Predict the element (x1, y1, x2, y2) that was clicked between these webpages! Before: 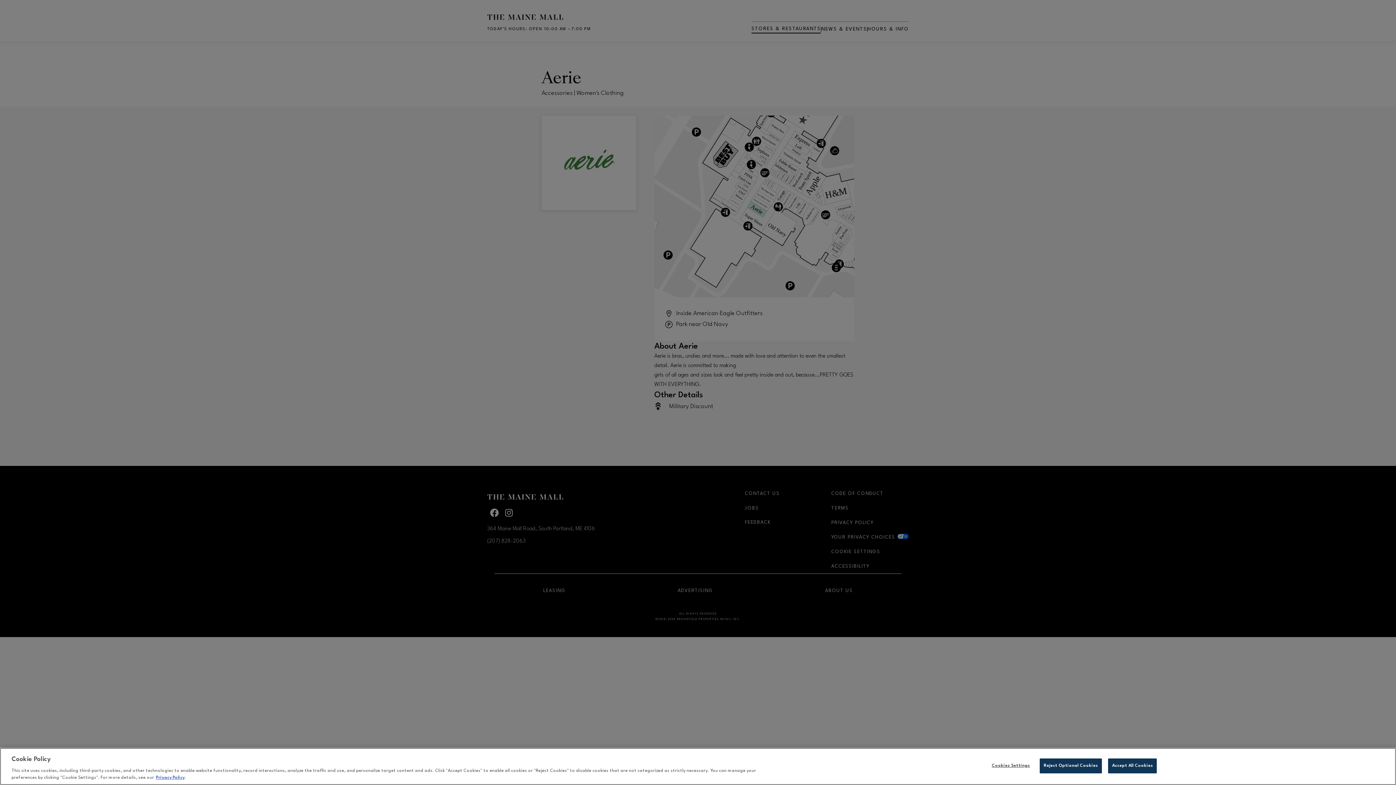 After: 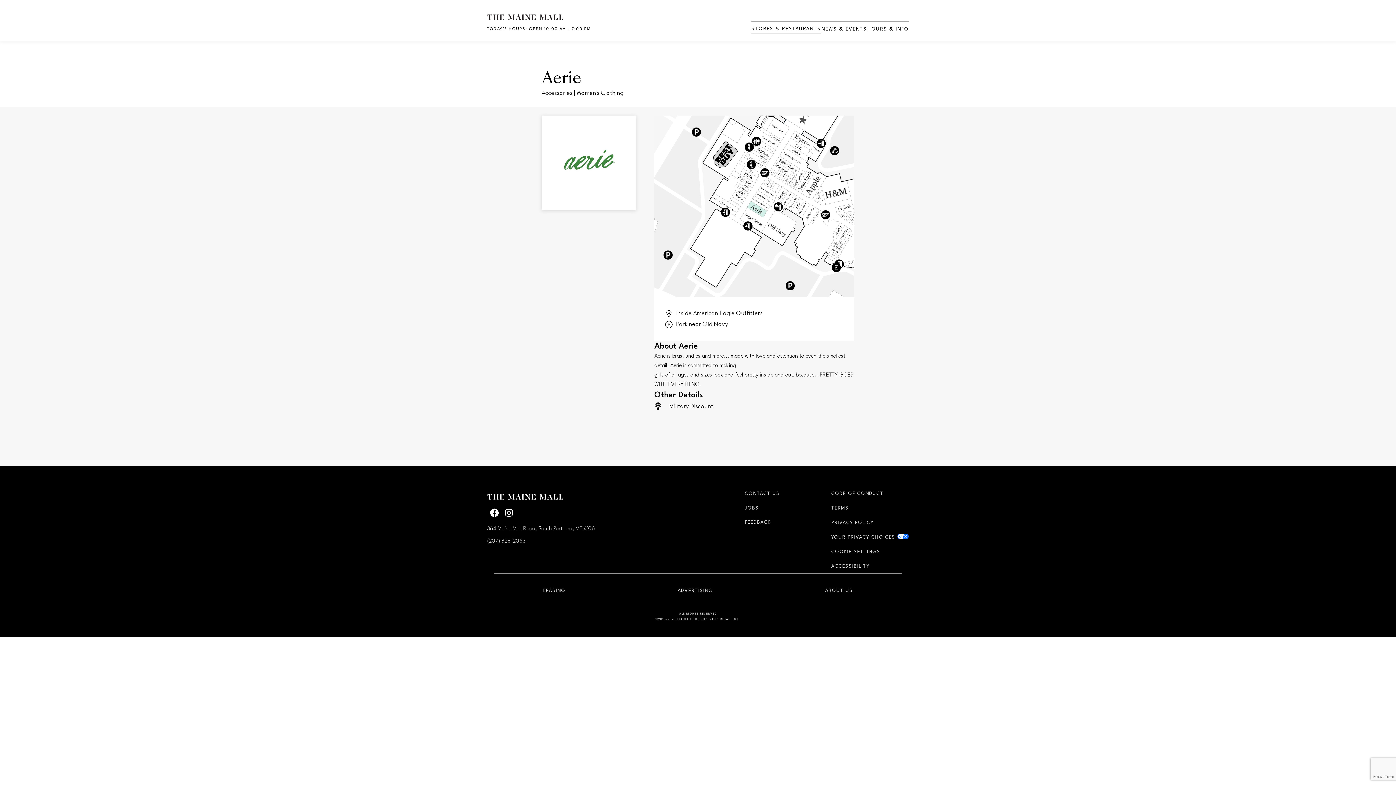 Action: label: Accept All Cookies bbox: (1108, 758, 1157, 773)